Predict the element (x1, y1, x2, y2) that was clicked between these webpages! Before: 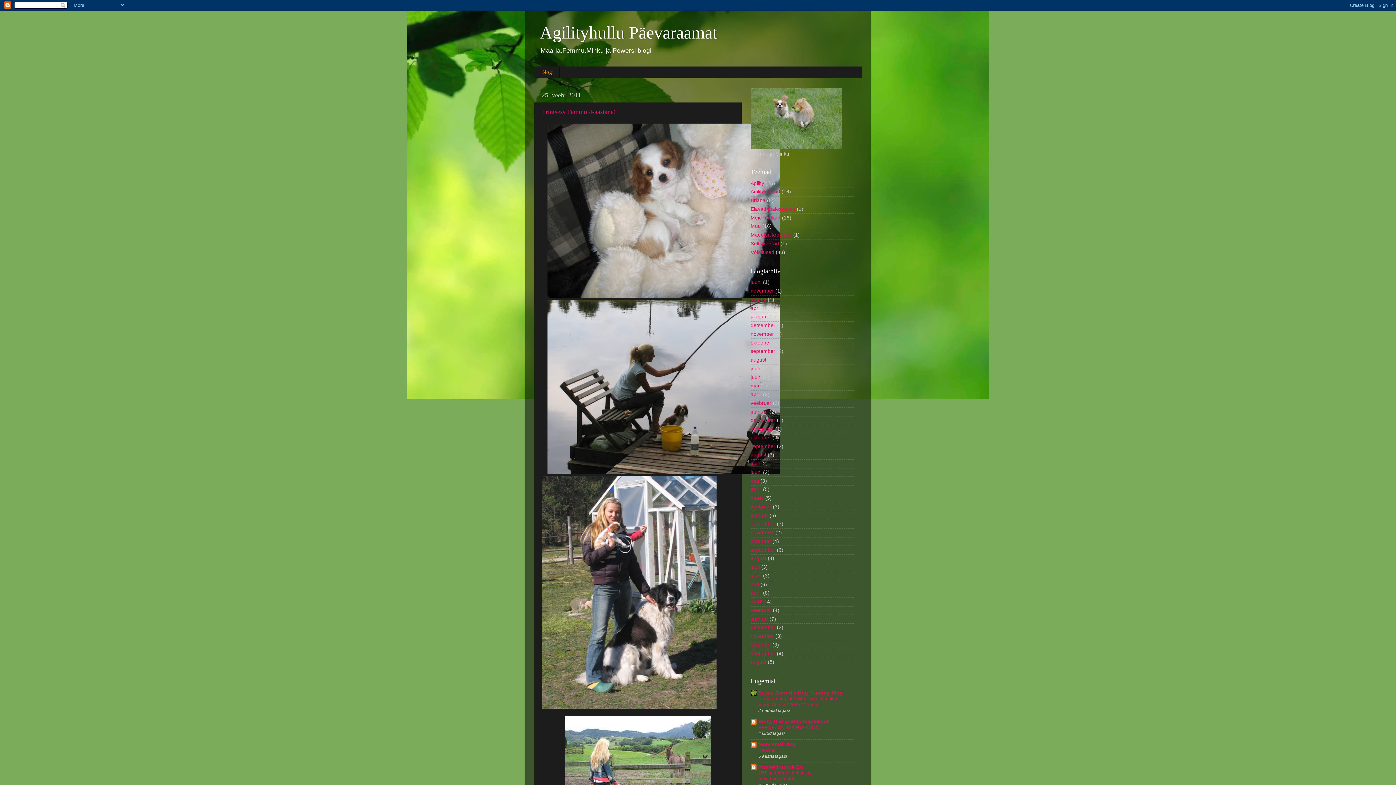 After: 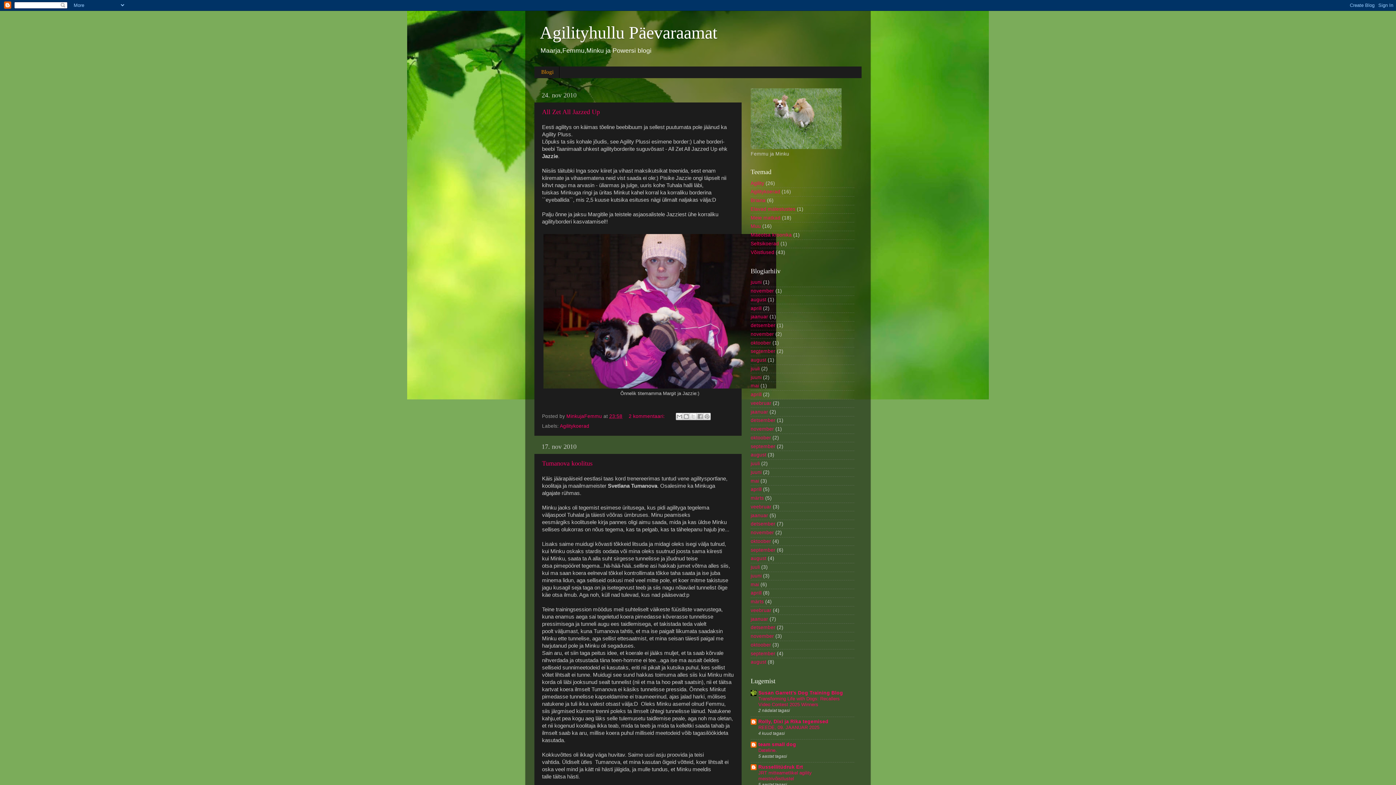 Action: label: november bbox: (750, 633, 774, 639)